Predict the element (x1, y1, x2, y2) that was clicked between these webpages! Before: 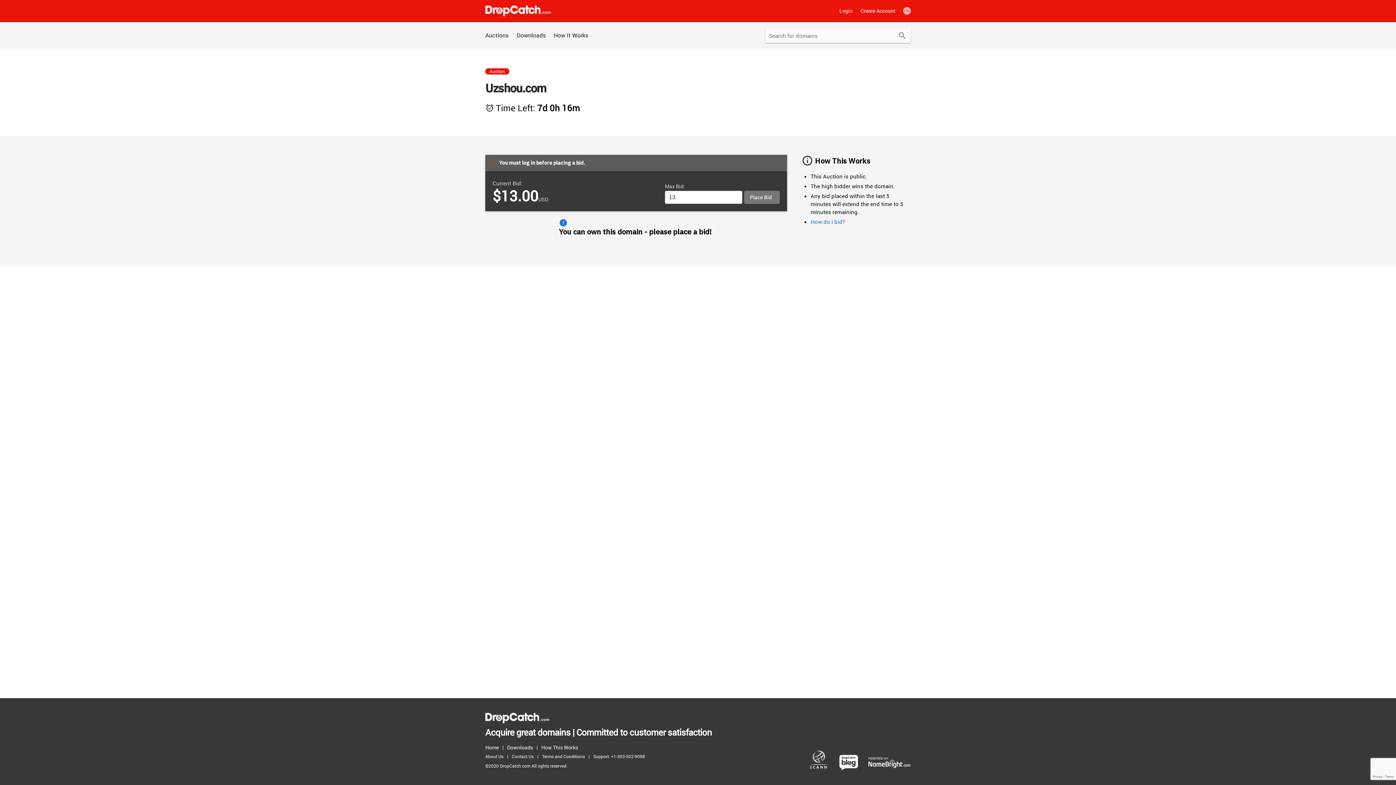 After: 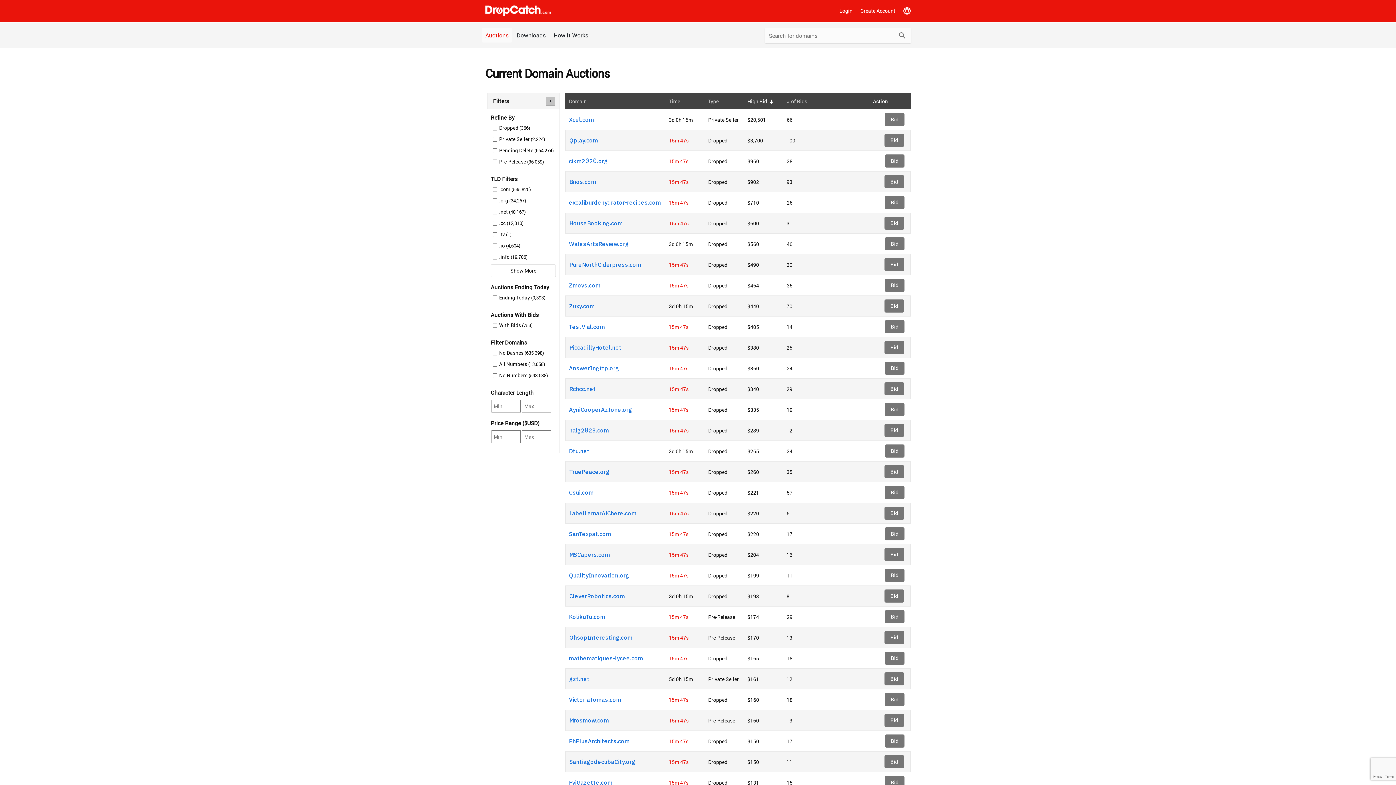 Action: label: Auctions bbox: (481, 28, 512, 42)